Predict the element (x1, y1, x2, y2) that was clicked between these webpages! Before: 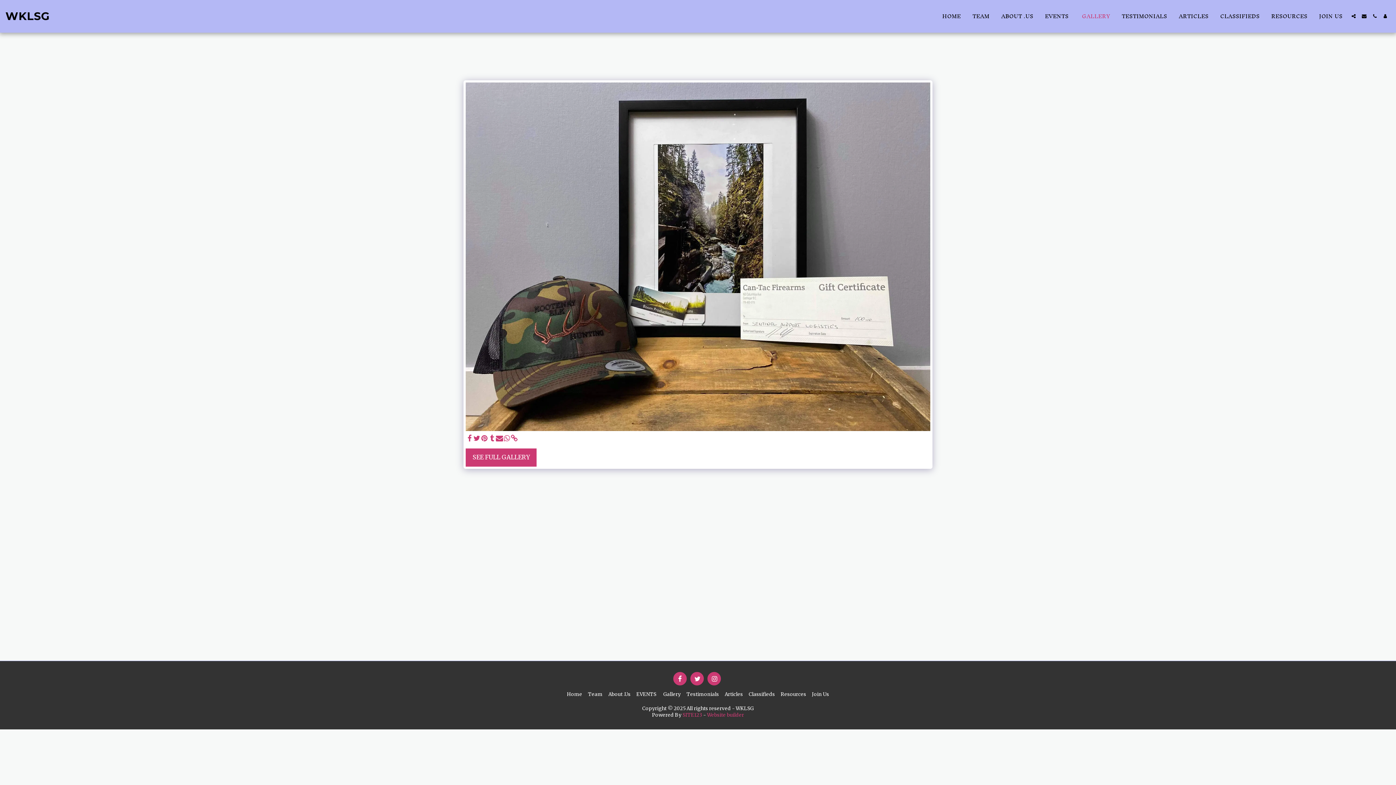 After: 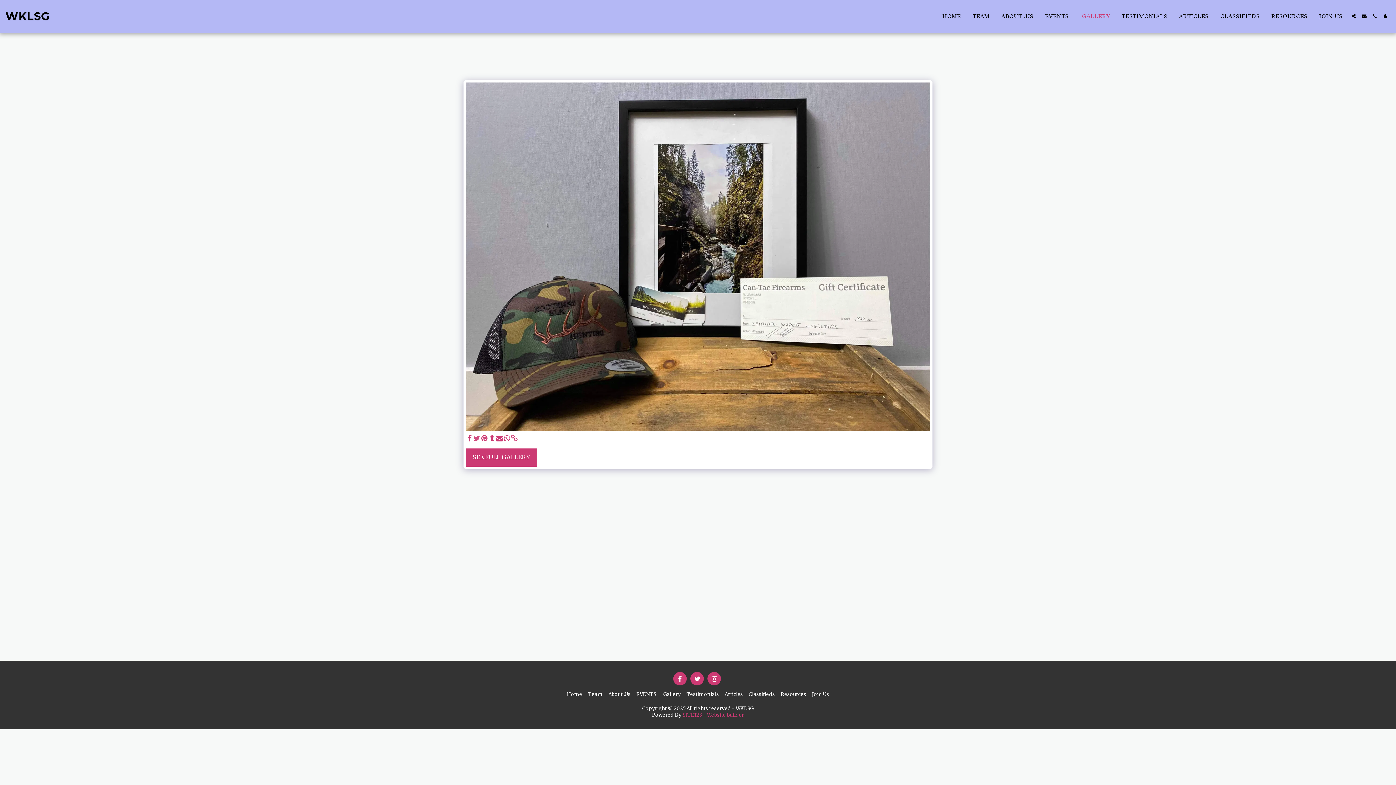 Action: bbox: (473, 434, 480, 443) label:  